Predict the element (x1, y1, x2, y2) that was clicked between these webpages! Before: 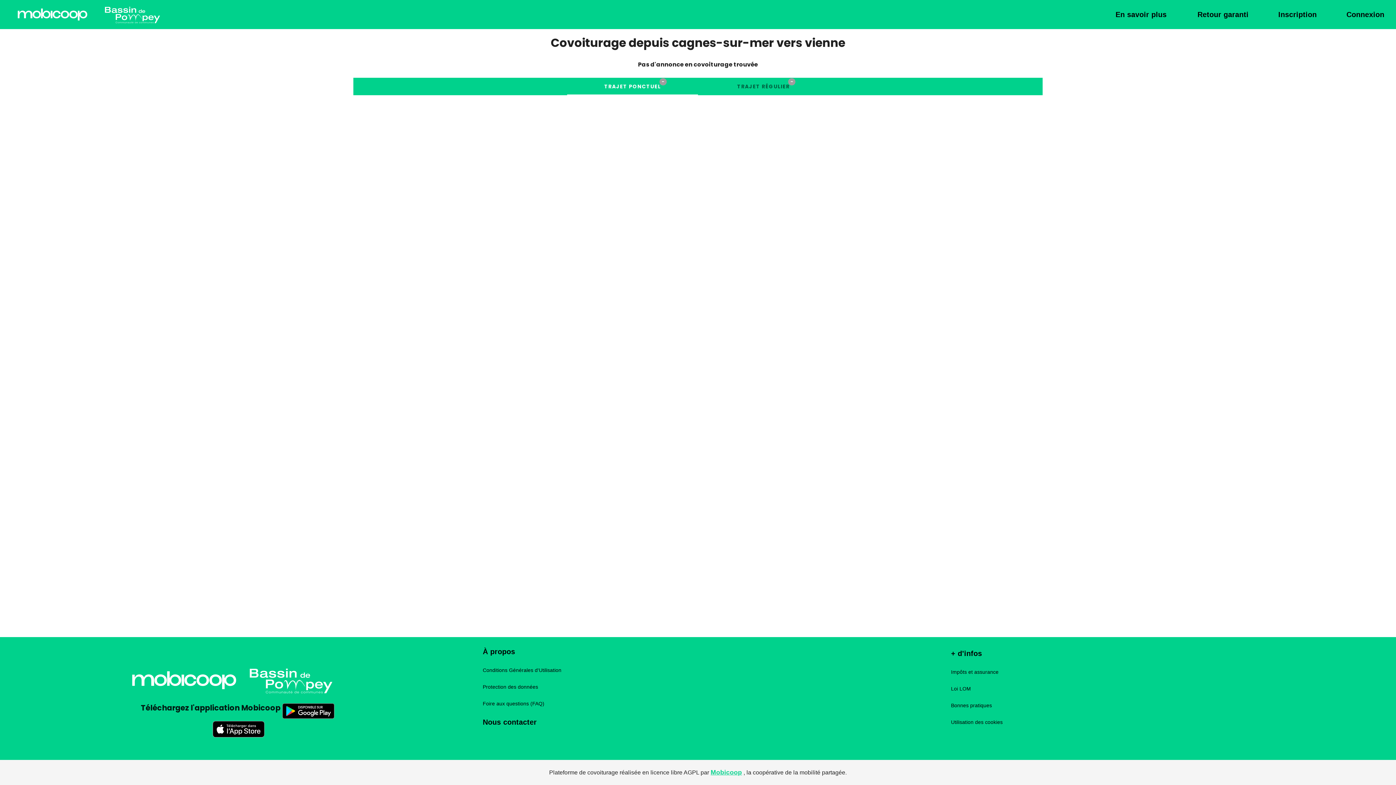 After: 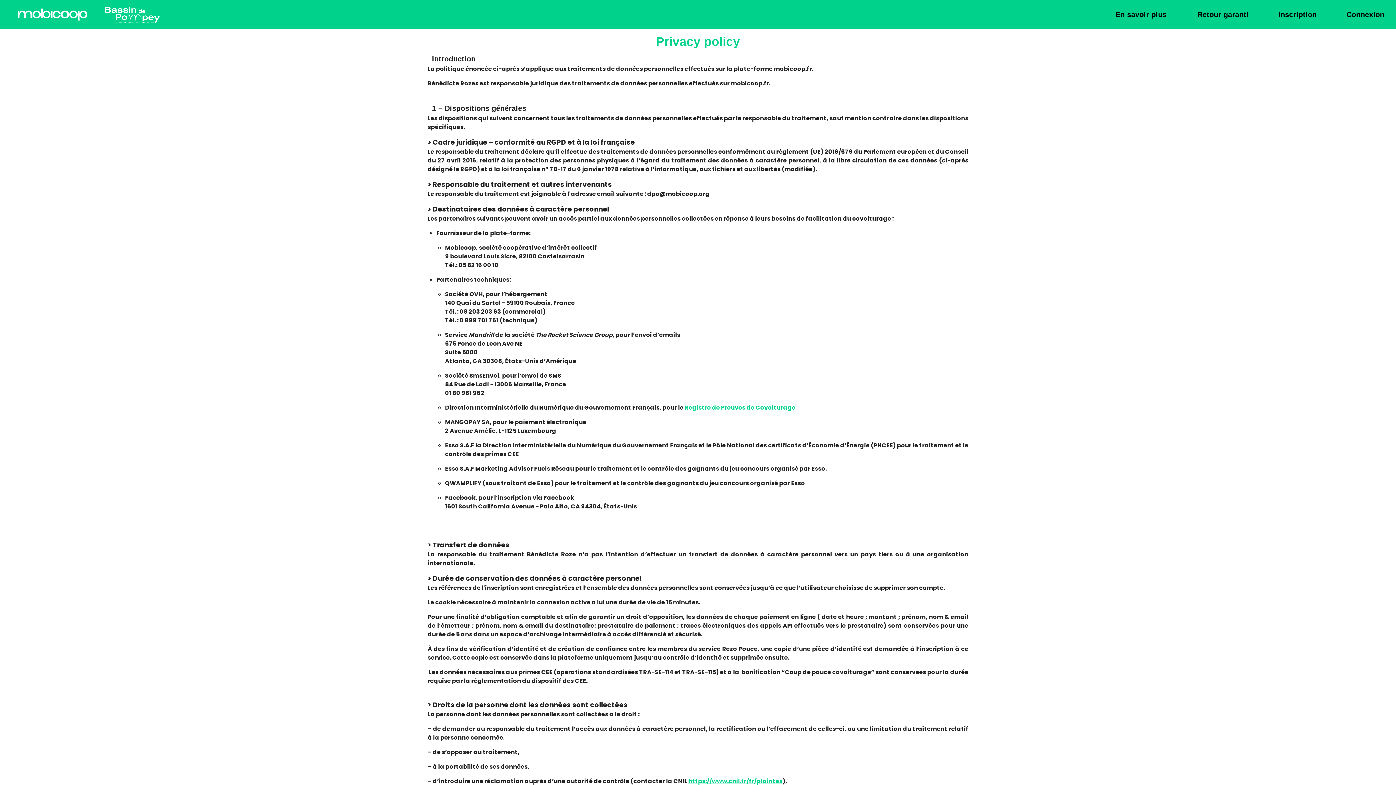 Action: label: Protection des données bbox: (482, 684, 538, 690)